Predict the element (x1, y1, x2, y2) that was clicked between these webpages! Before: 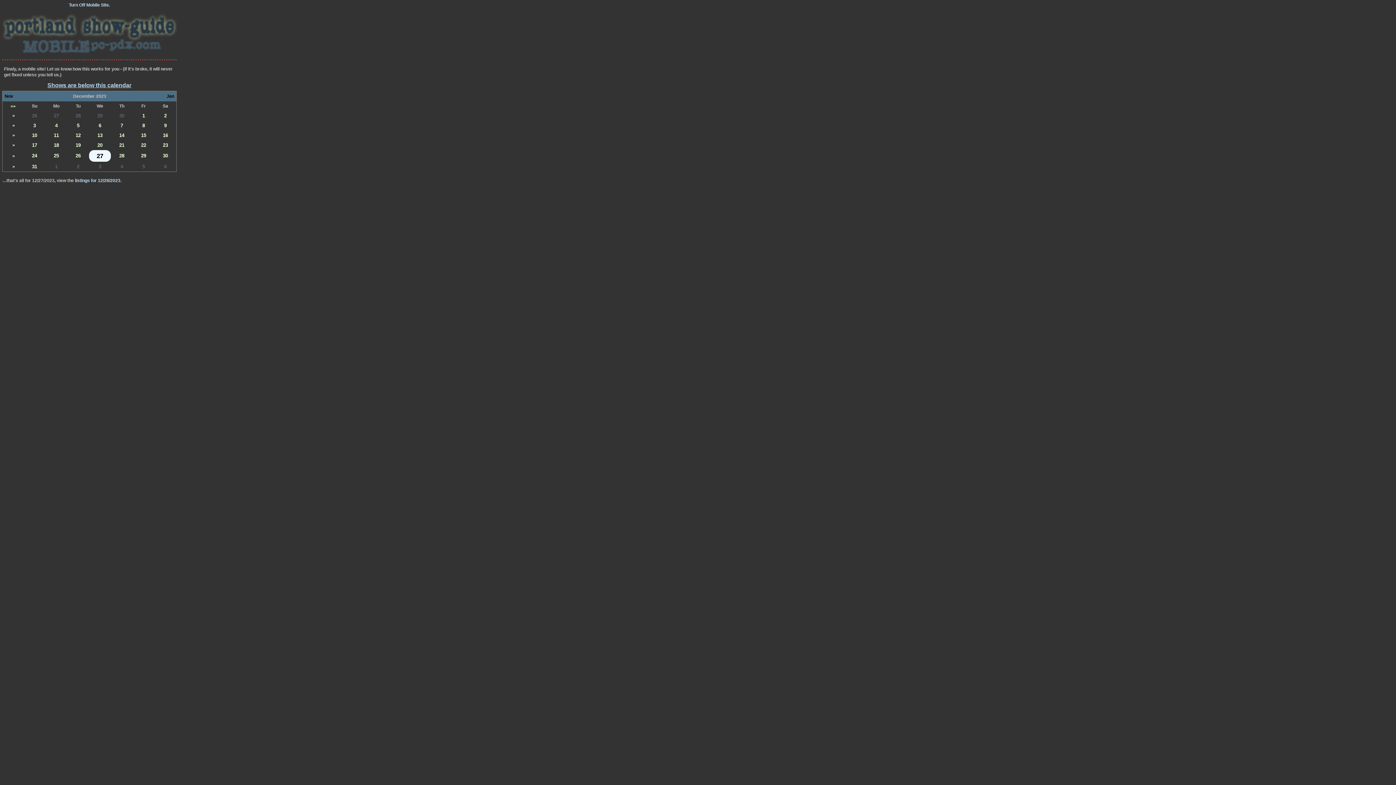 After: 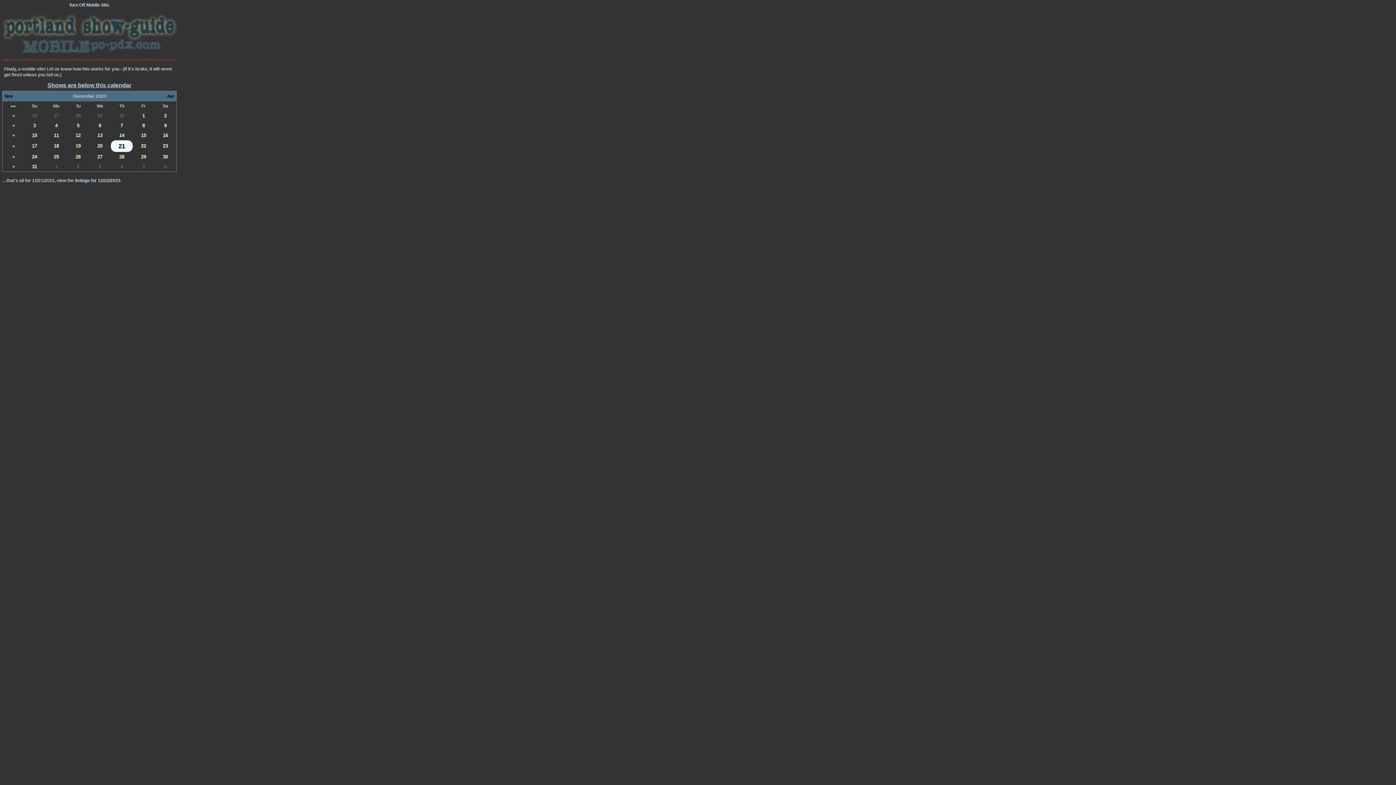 Action: bbox: (111, 141, 132, 149) label: 21